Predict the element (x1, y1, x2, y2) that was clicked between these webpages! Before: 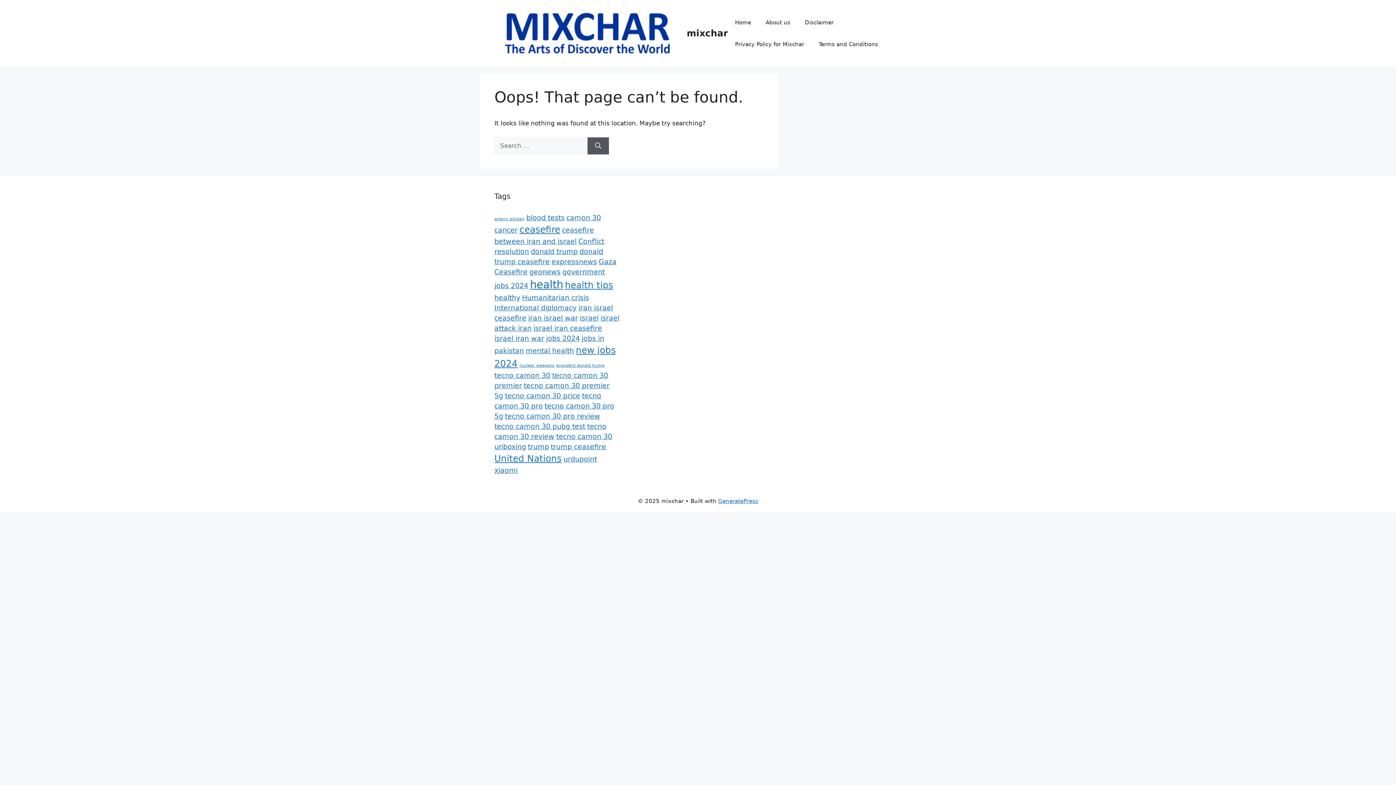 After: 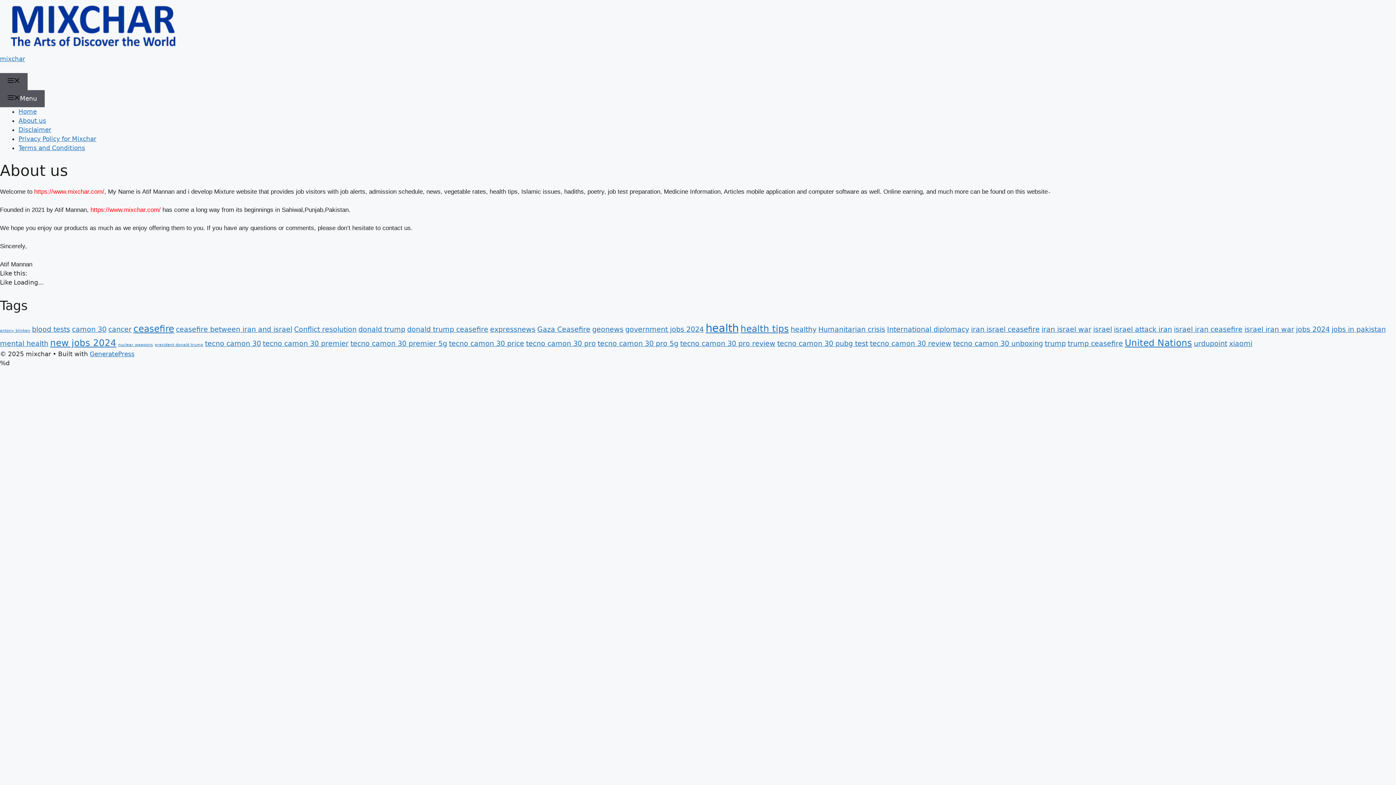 Action: bbox: (758, 11, 797, 33) label: About us